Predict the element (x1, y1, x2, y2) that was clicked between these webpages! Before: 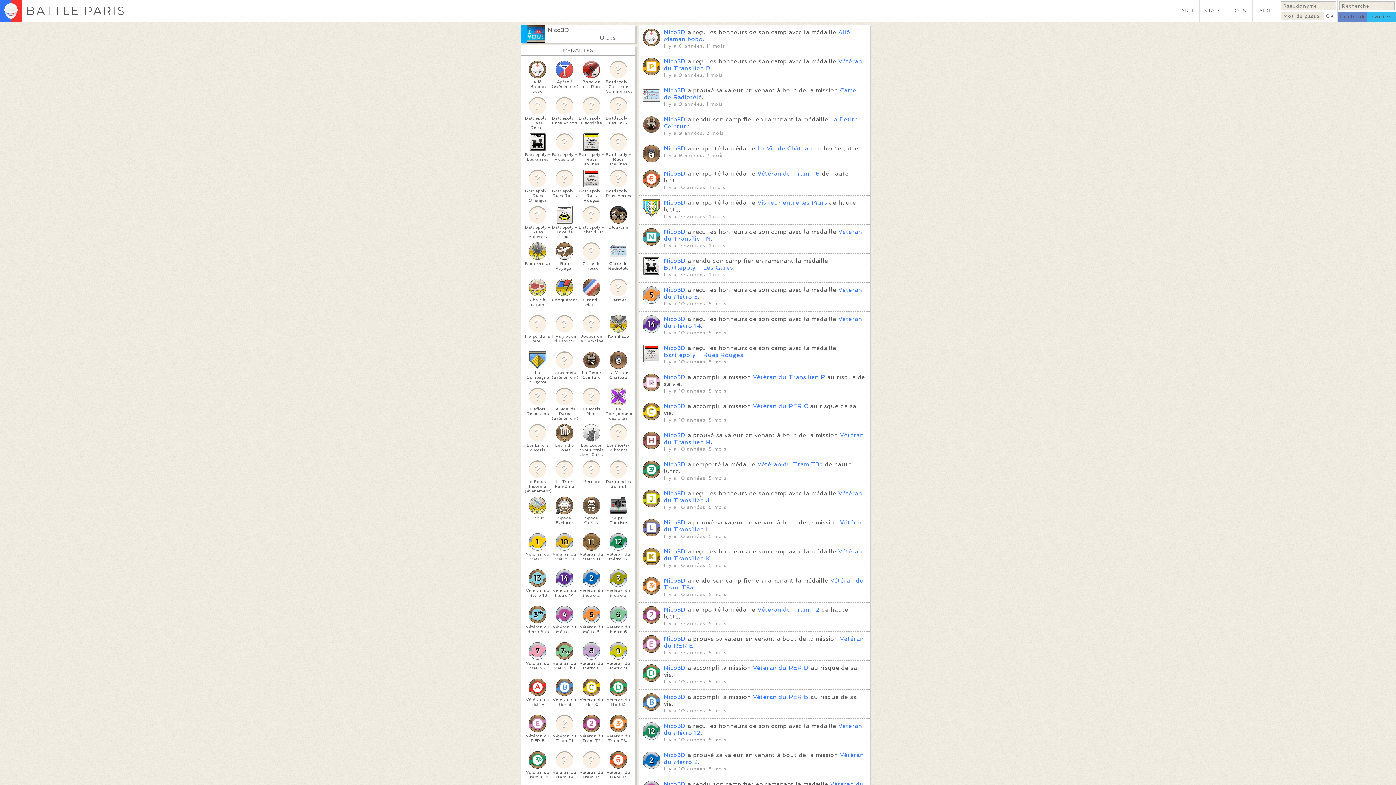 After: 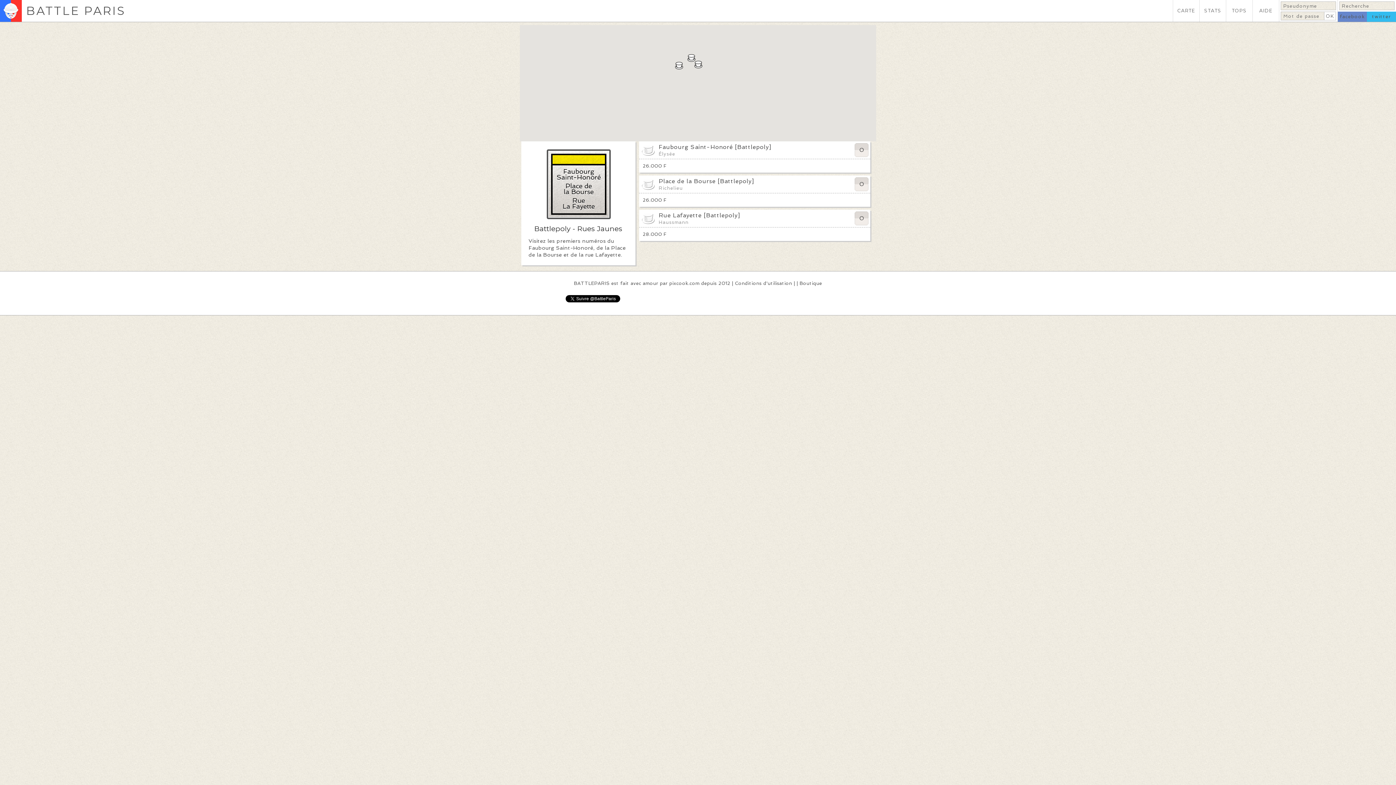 Action: bbox: (578, 133, 604, 166) label: Battlepoly - Rues Jaunes